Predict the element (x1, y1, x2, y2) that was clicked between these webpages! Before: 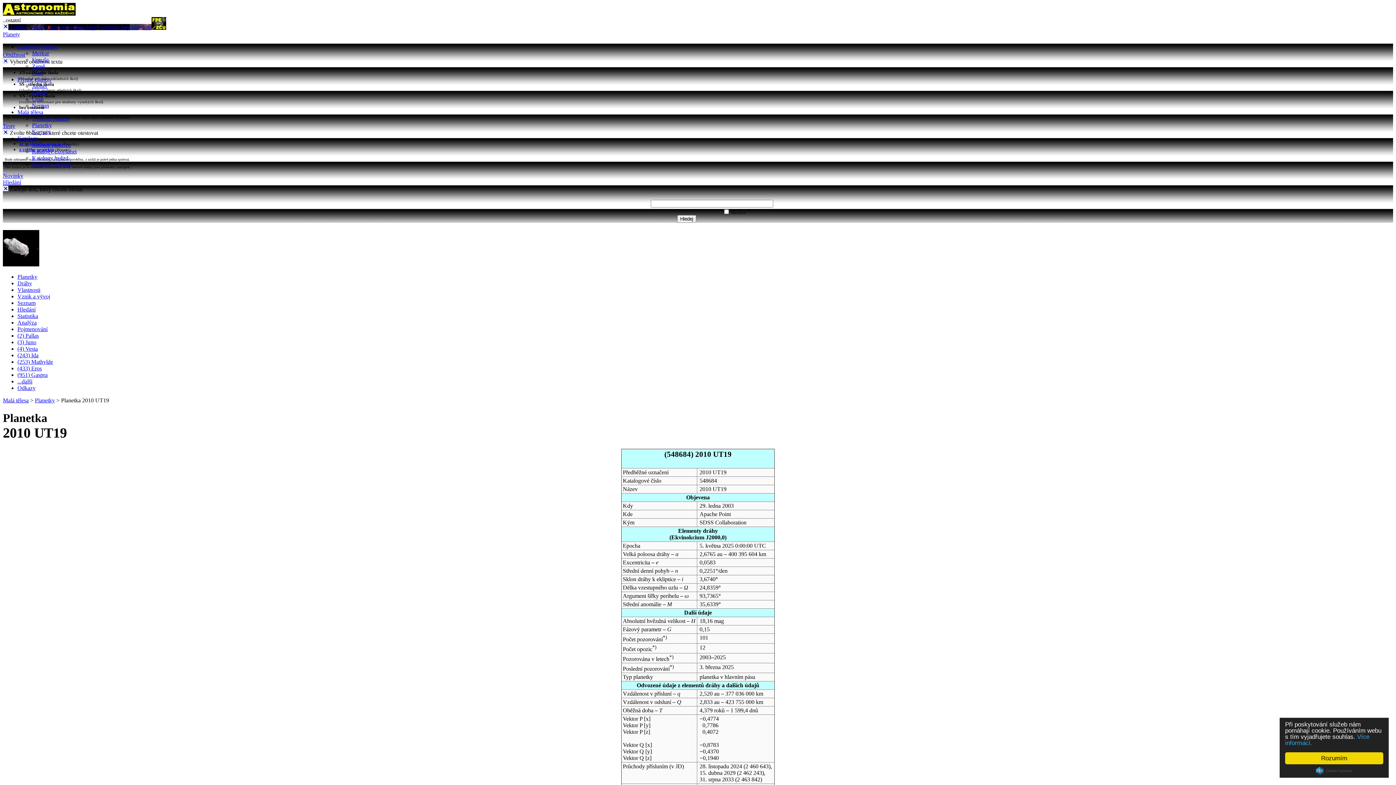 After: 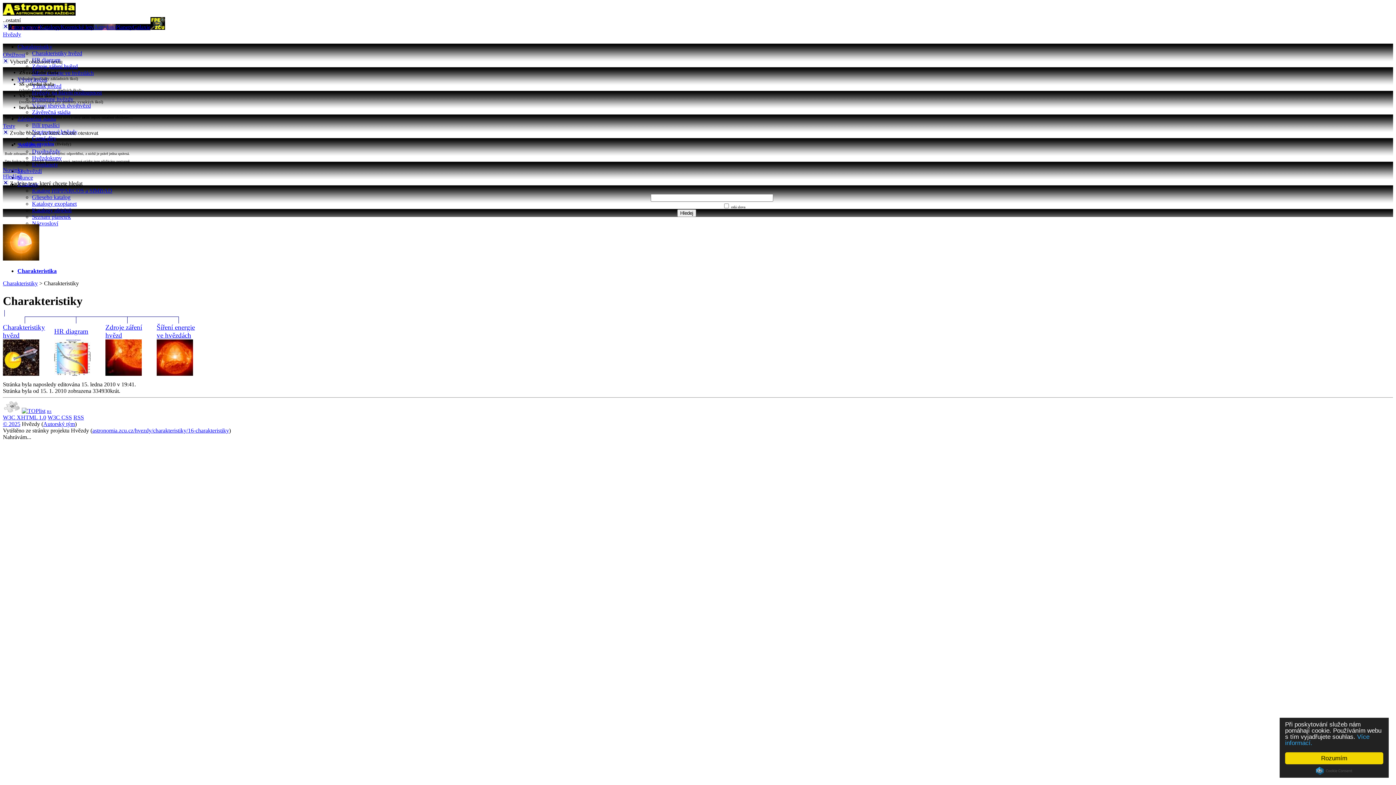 Action: bbox: (26, 24, 44, 30) label: Hvězdy